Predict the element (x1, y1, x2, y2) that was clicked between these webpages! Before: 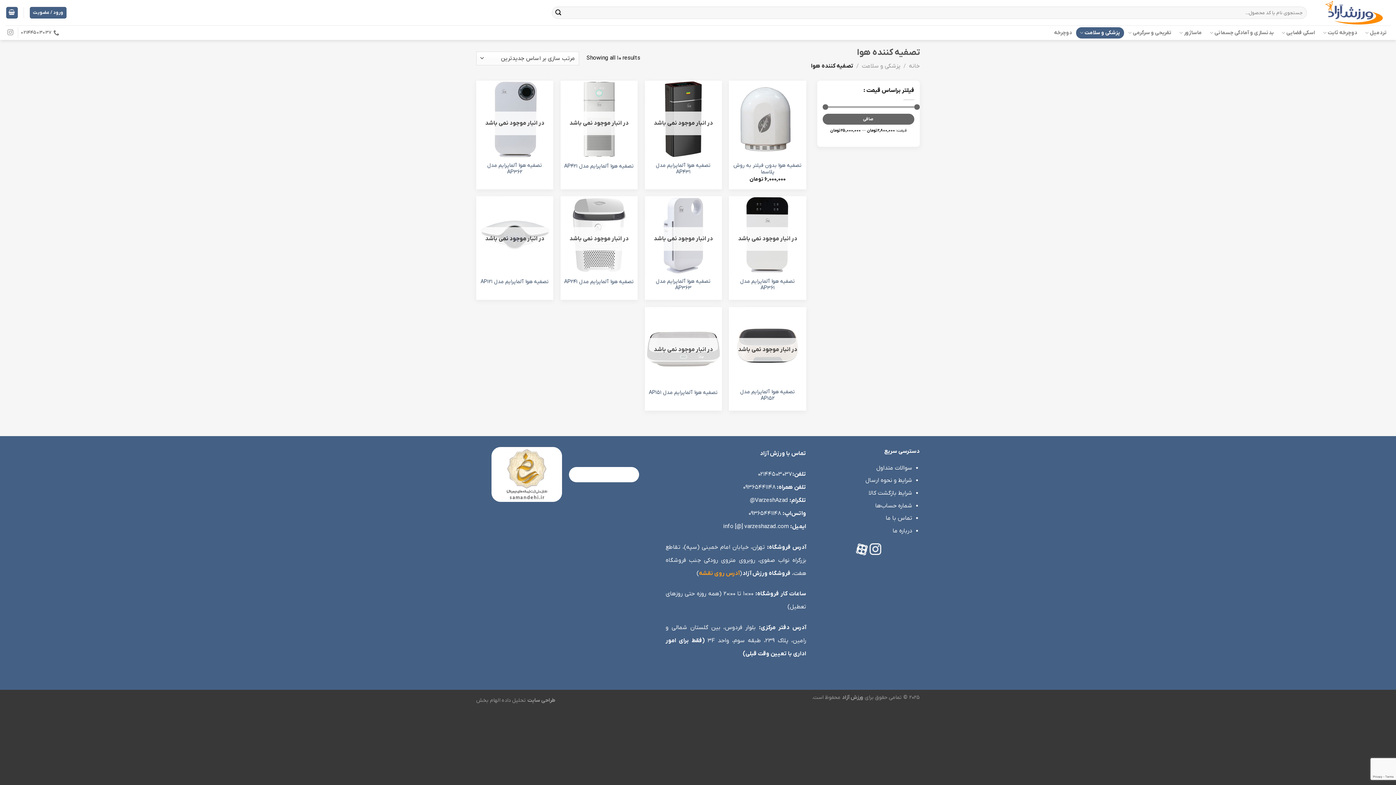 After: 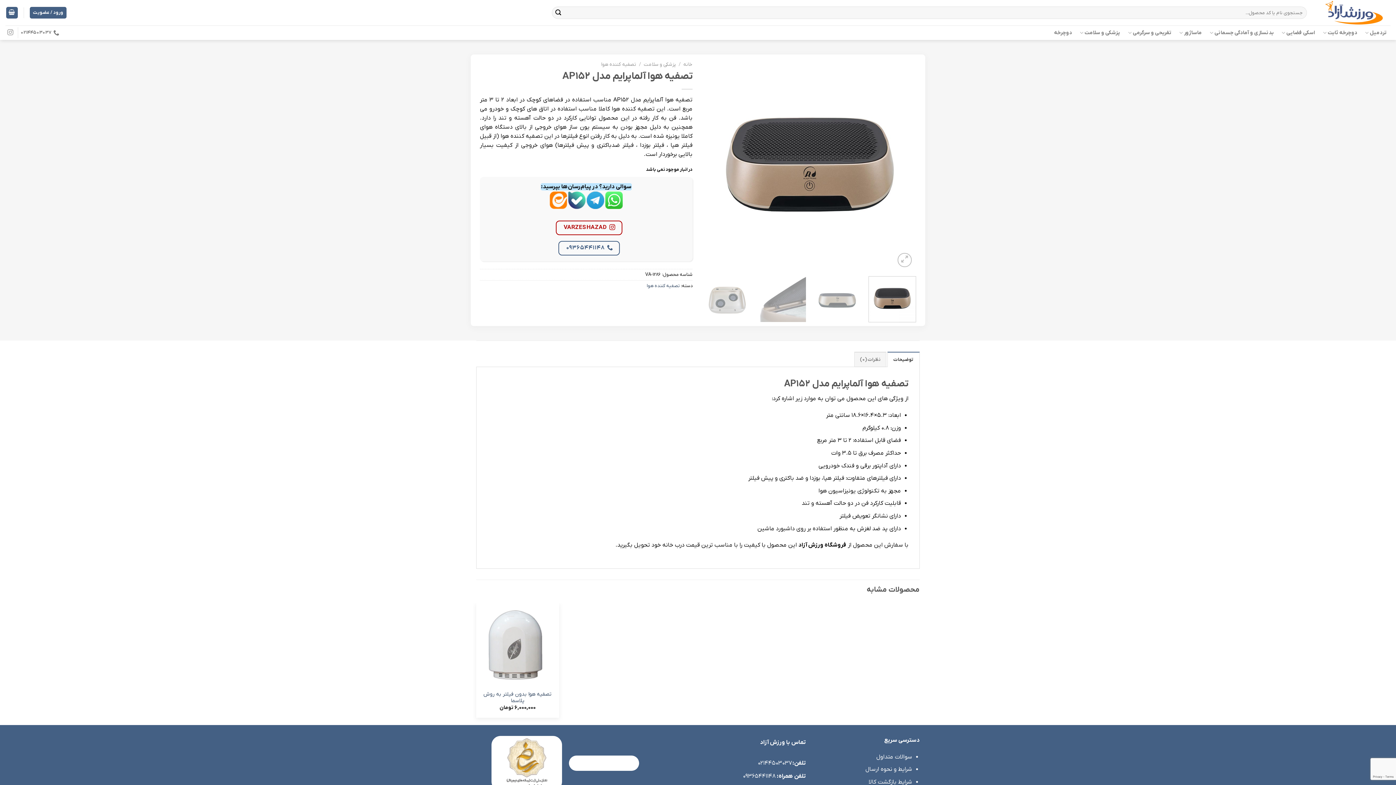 Action: label: تصفیه هوا آلماپرایم مدل AP152 bbox: (732, 389, 802, 402)